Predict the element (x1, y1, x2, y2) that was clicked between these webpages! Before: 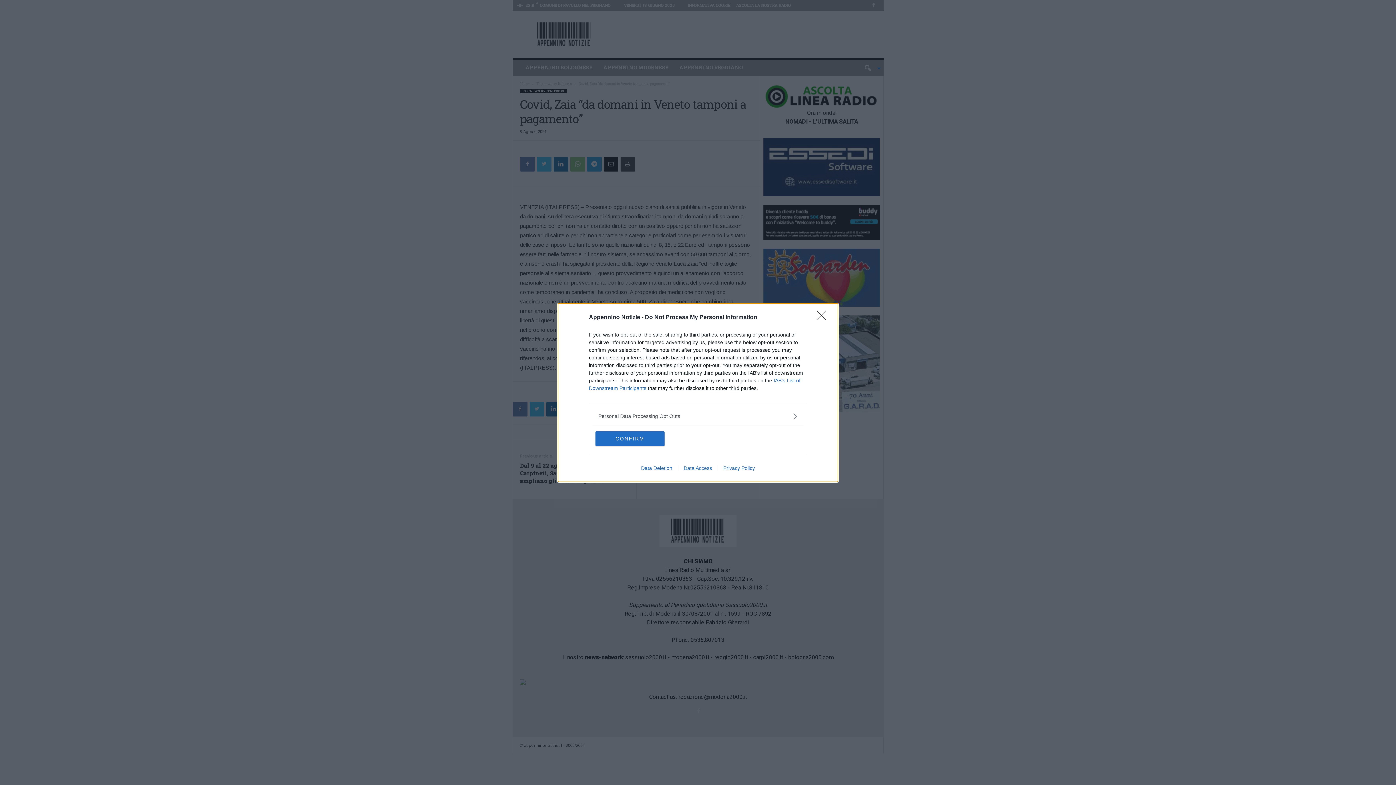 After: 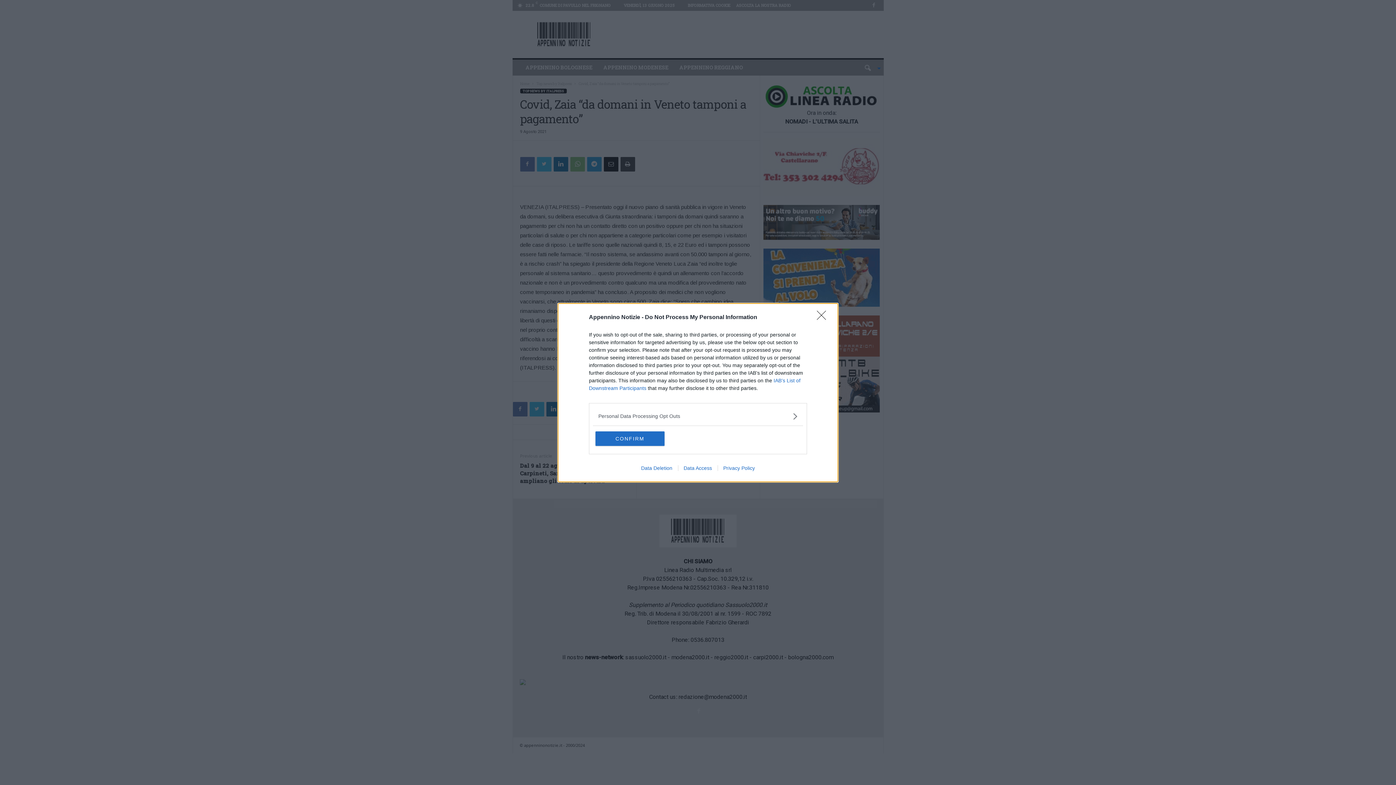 Action: bbox: (717, 465, 760, 471) label: Privacy Policy